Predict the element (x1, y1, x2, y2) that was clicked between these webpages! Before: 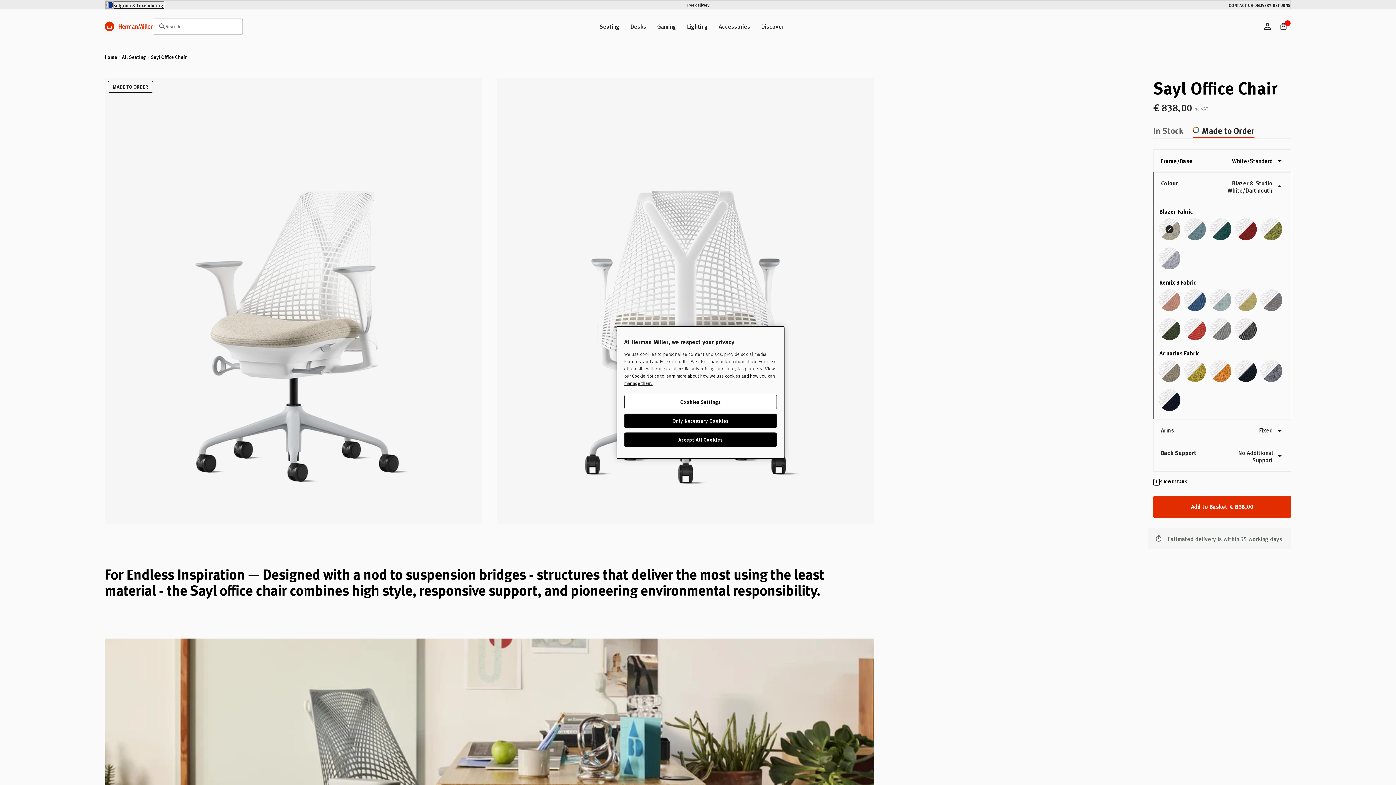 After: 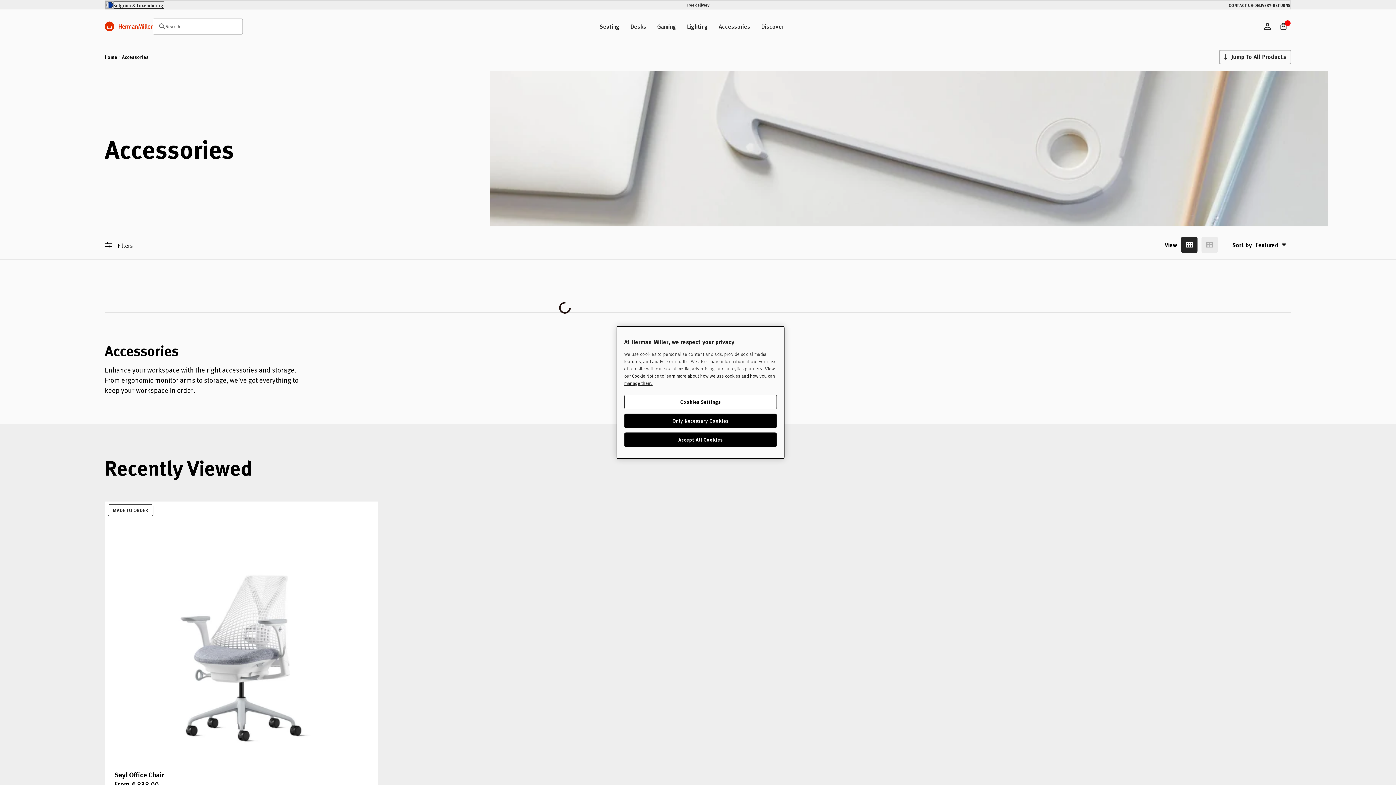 Action: label: Accessories bbox: (714, 20, 755, 32)